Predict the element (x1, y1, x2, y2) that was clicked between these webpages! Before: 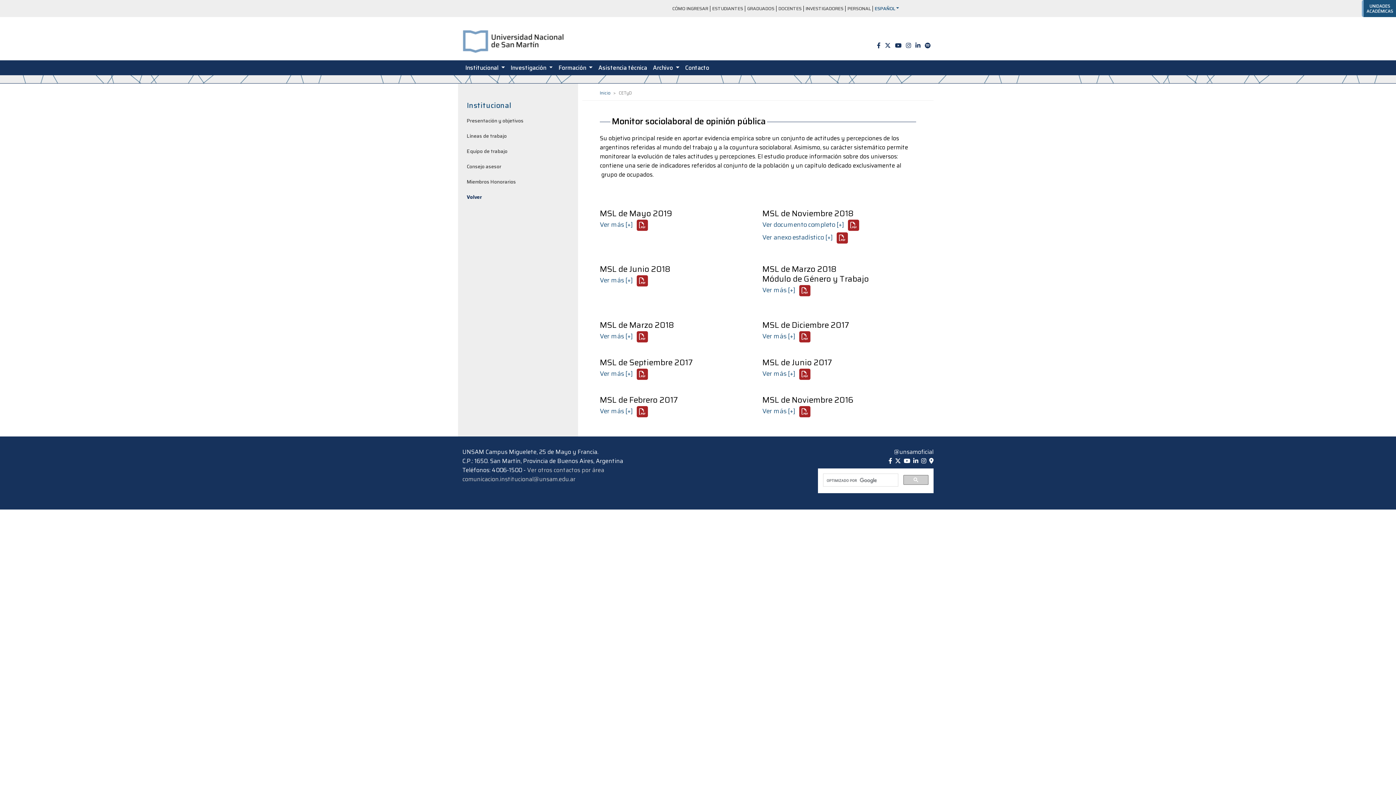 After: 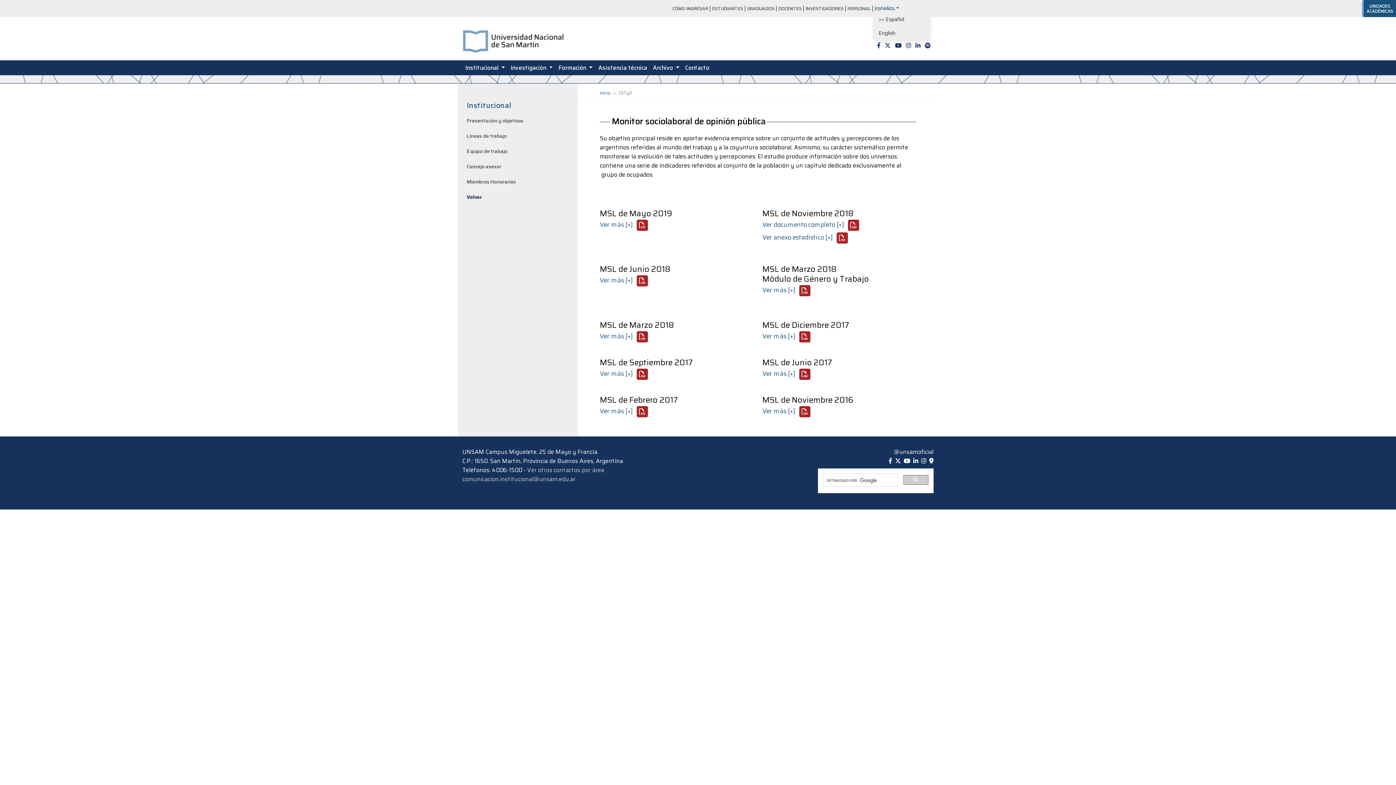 Action: label: ESPAÑOL bbox: (873, 5, 901, 11)